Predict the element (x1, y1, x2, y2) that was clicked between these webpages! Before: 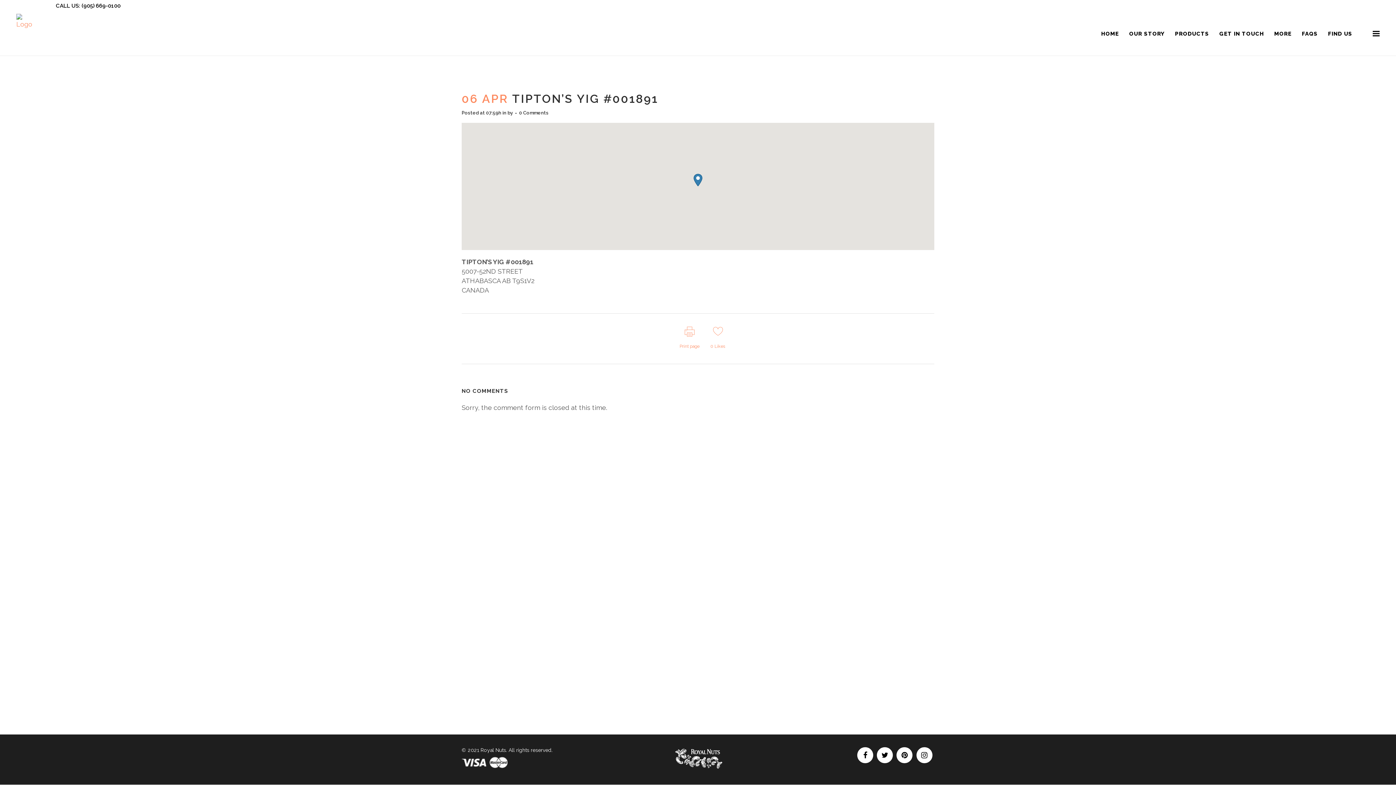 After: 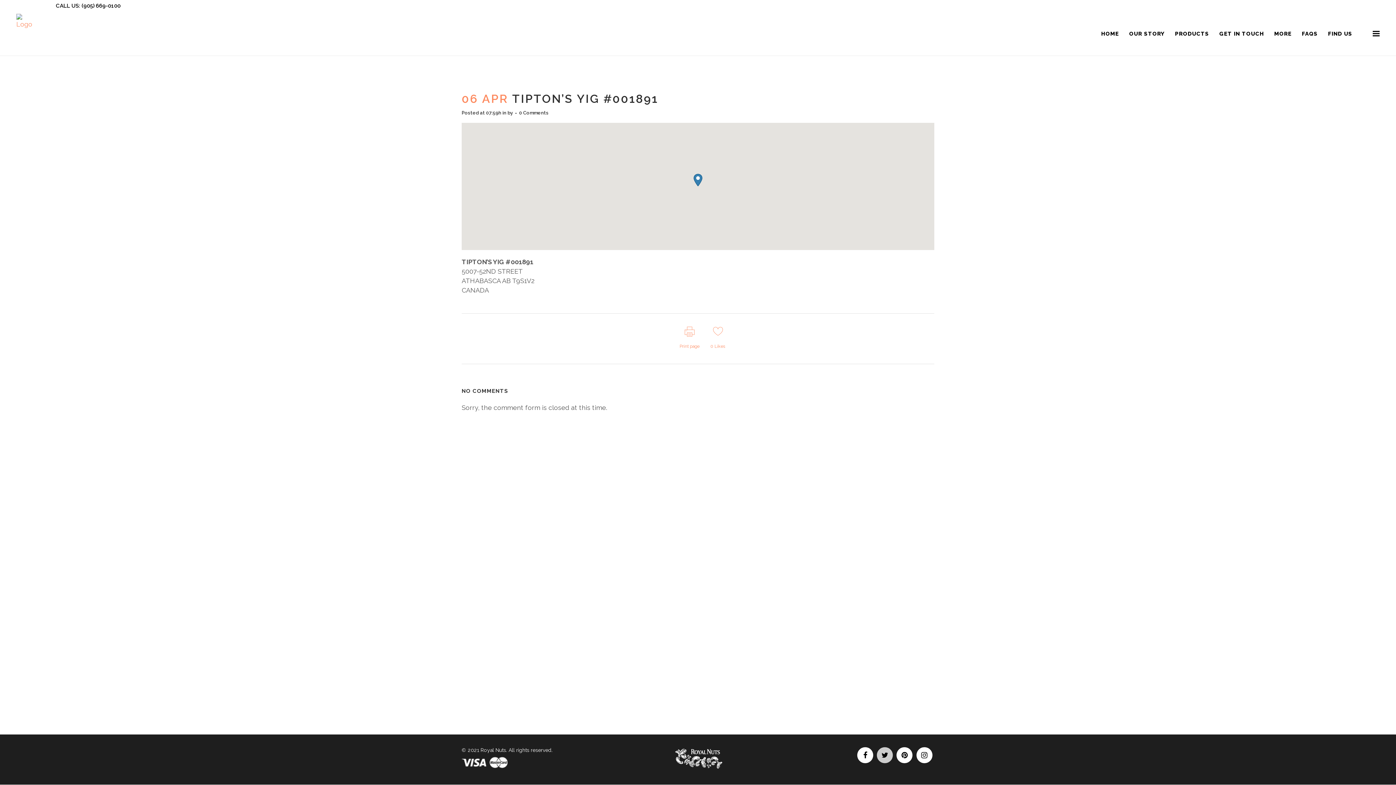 Action: bbox: (875, 752, 895, 758)